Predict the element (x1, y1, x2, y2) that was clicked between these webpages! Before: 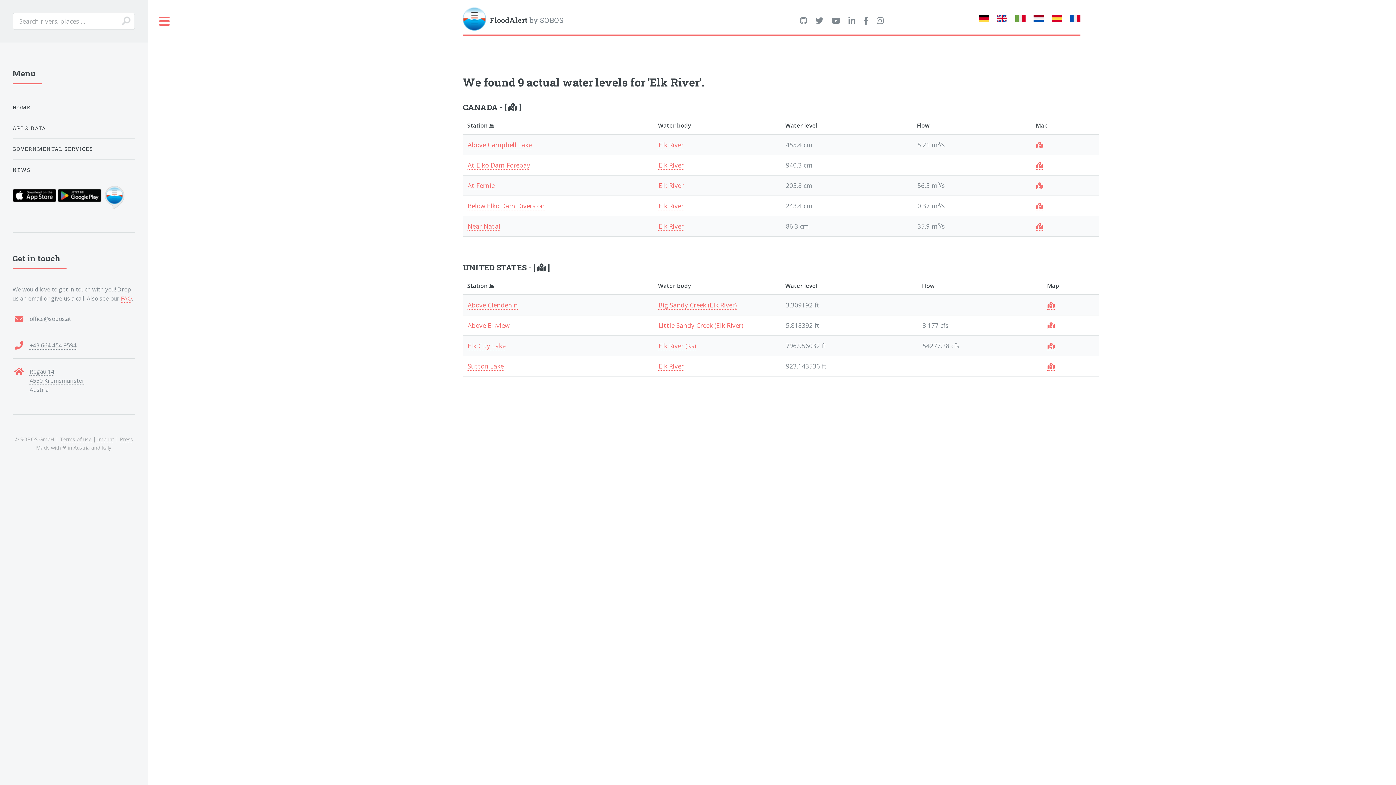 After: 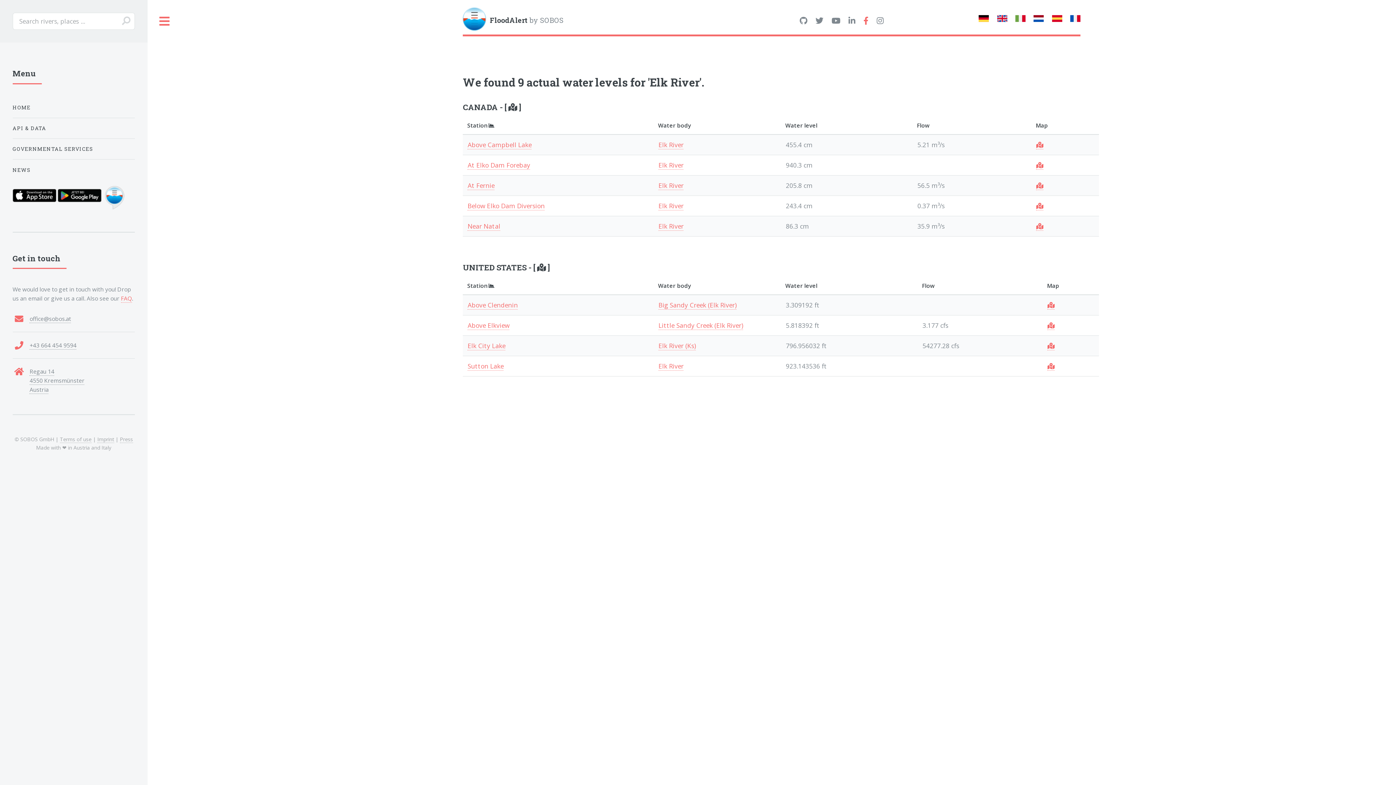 Action: bbox: (863, 16, 868, 25)